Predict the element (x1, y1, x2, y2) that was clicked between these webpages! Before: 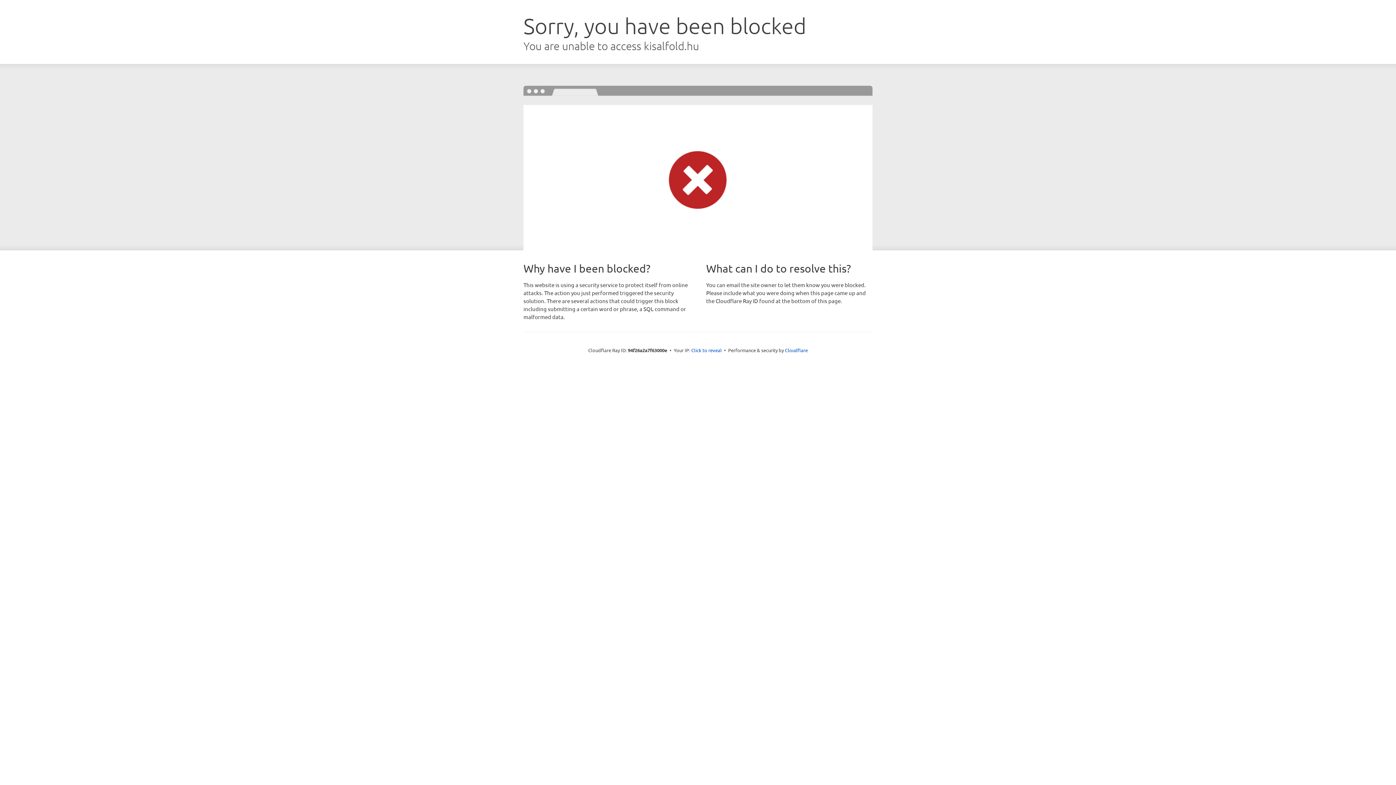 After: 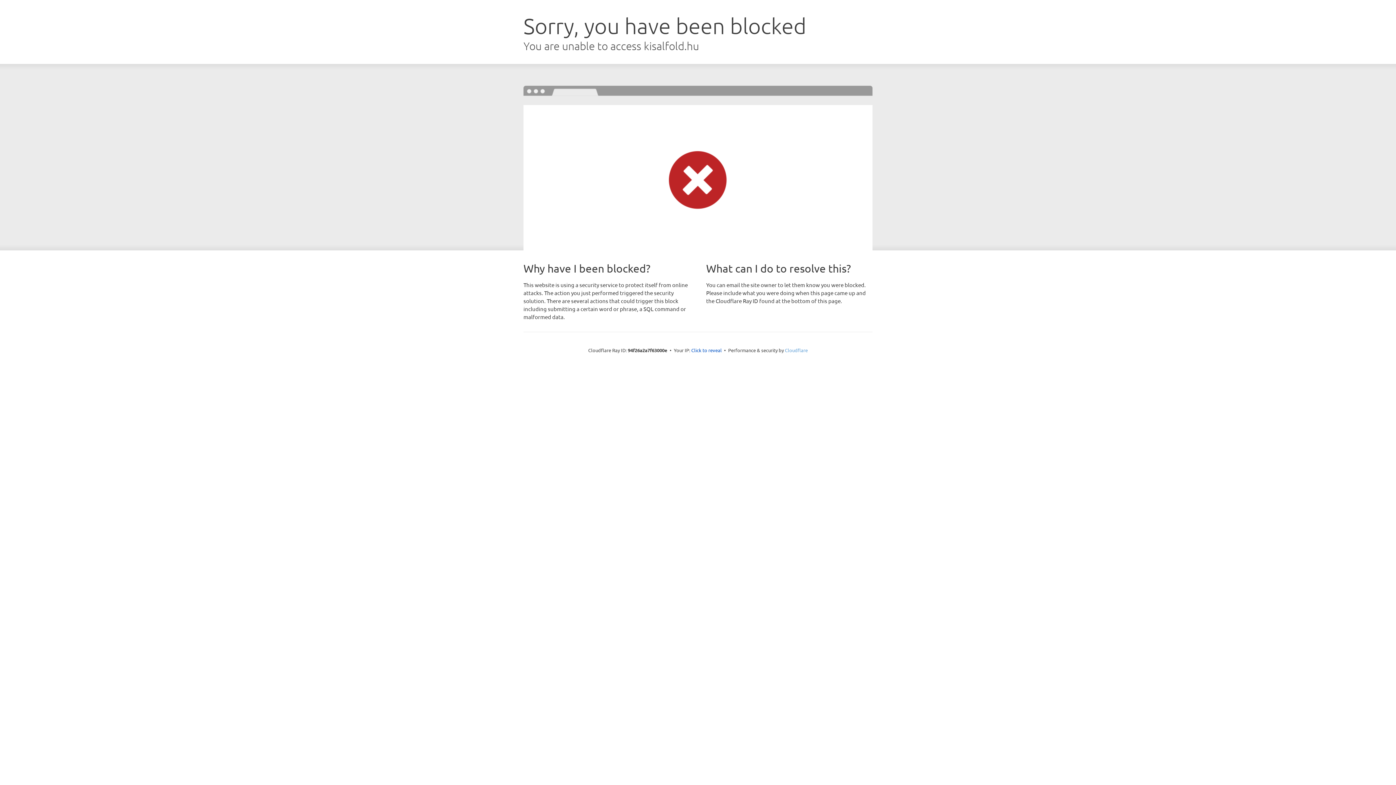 Action: bbox: (785, 347, 808, 353) label: Cloudflare